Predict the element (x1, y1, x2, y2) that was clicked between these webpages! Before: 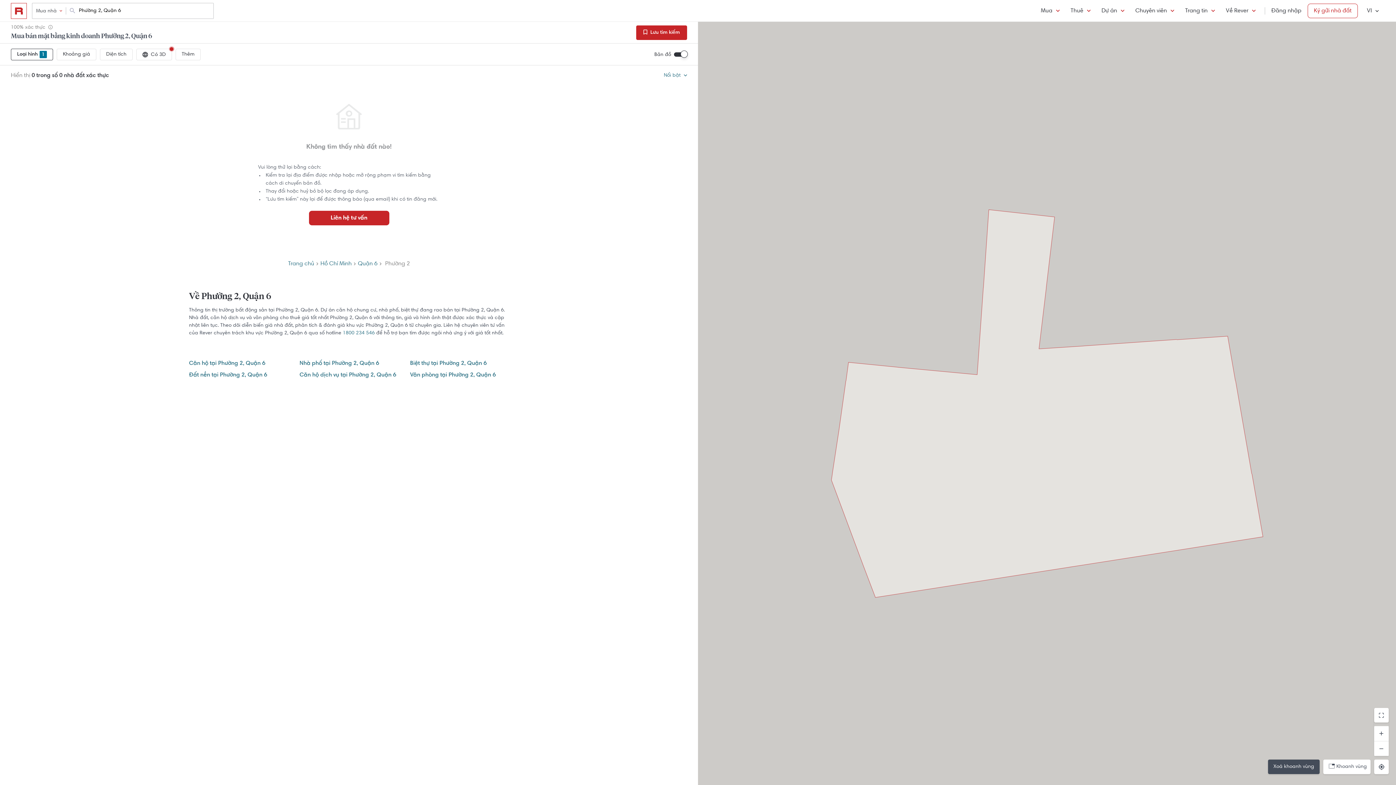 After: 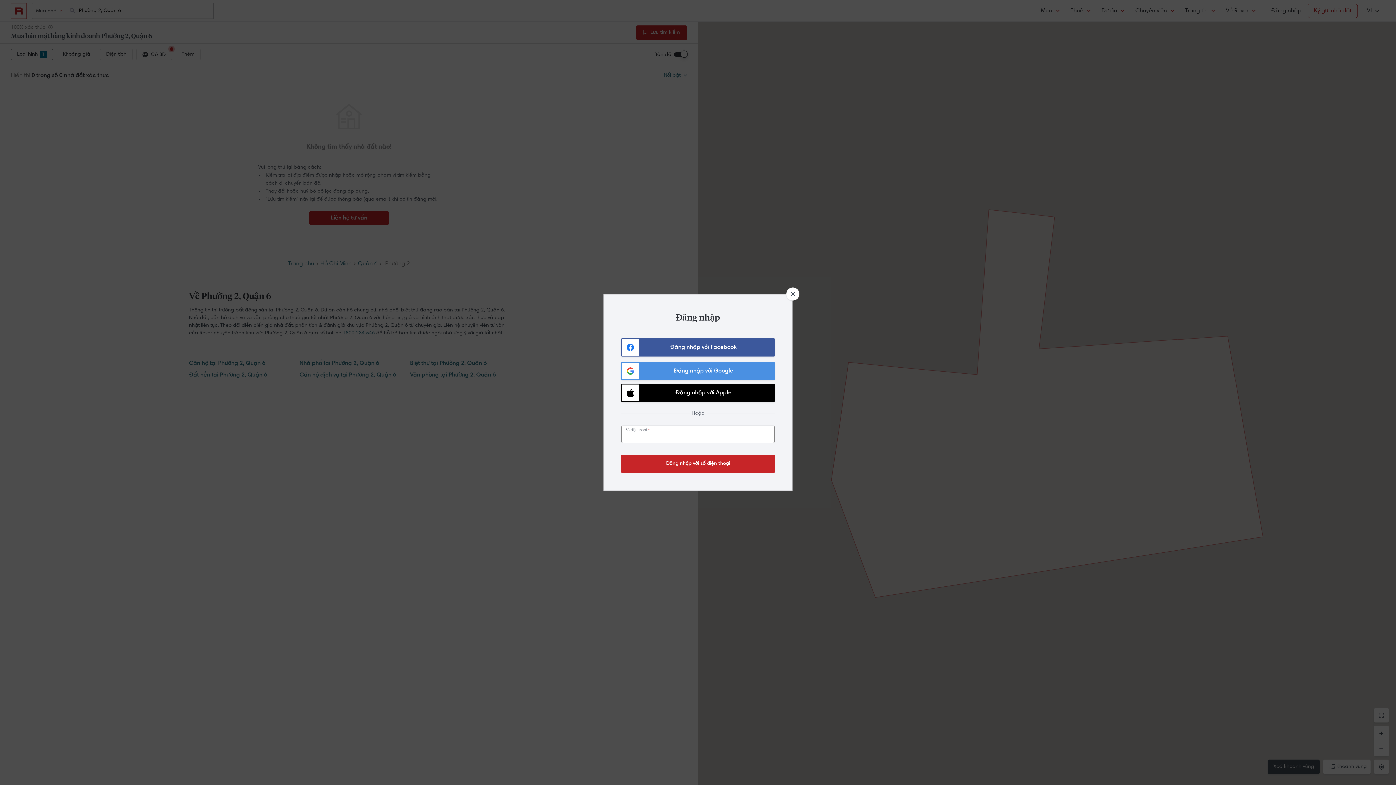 Action: label: Đăng nhập bbox: (1265, 3, 1308, 18)